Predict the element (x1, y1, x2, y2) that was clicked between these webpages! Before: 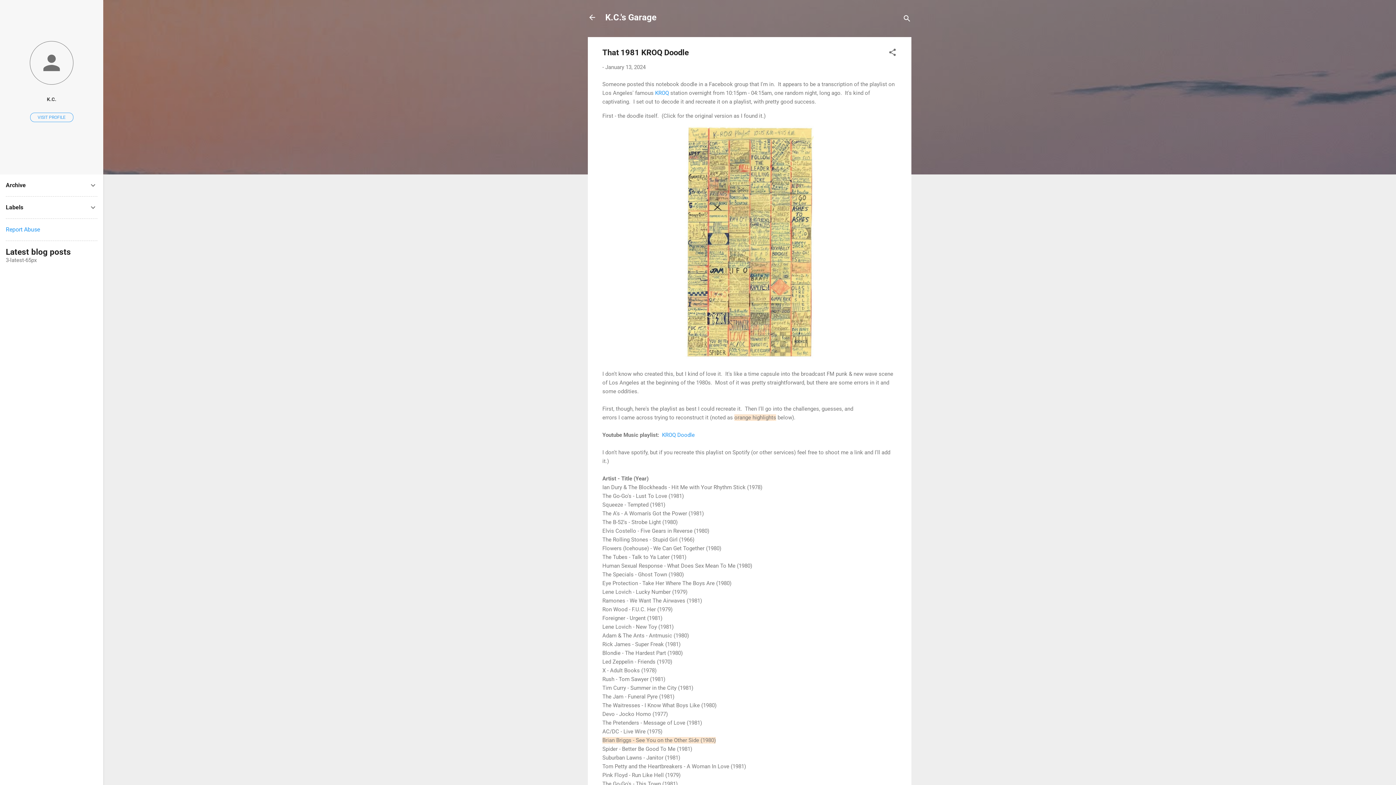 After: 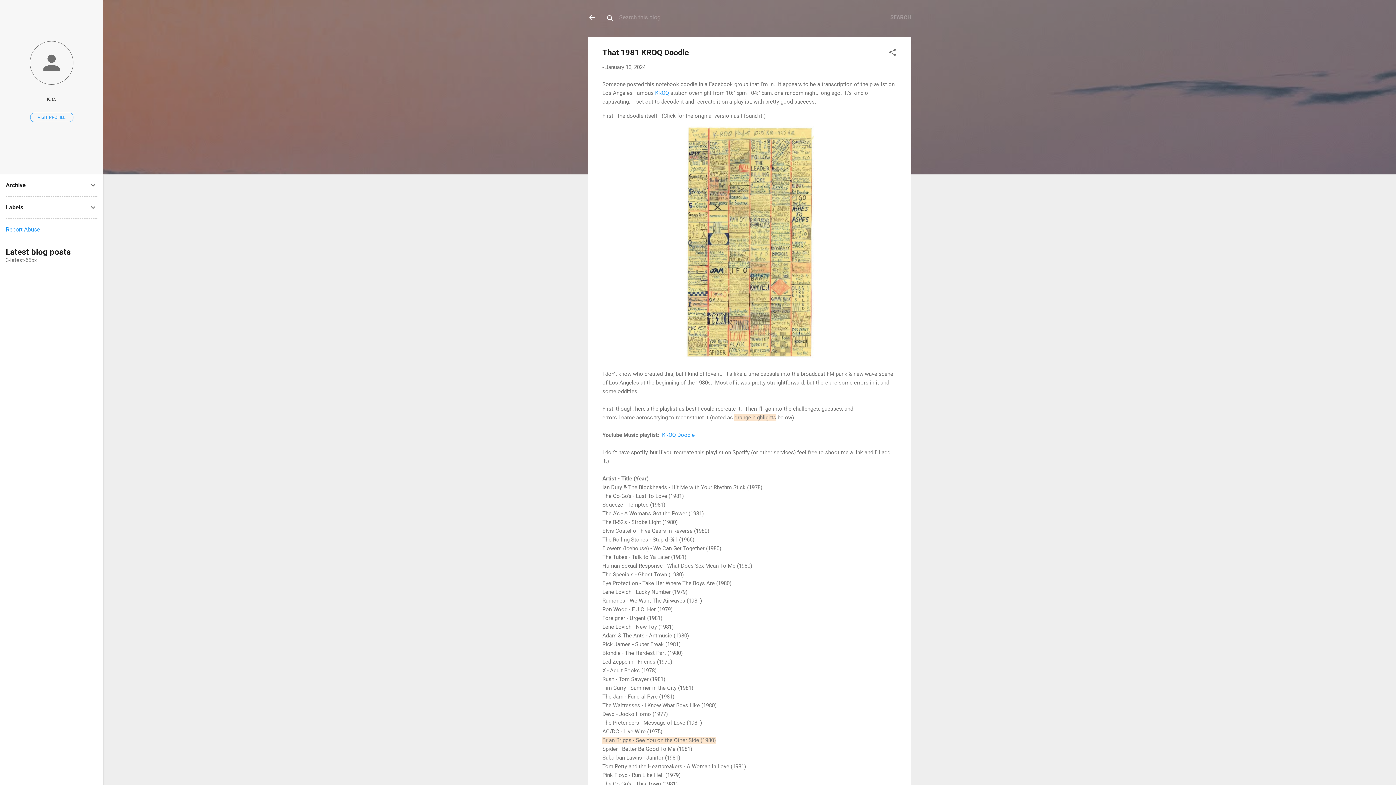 Action: bbox: (902, 8, 911, 30) label: Search